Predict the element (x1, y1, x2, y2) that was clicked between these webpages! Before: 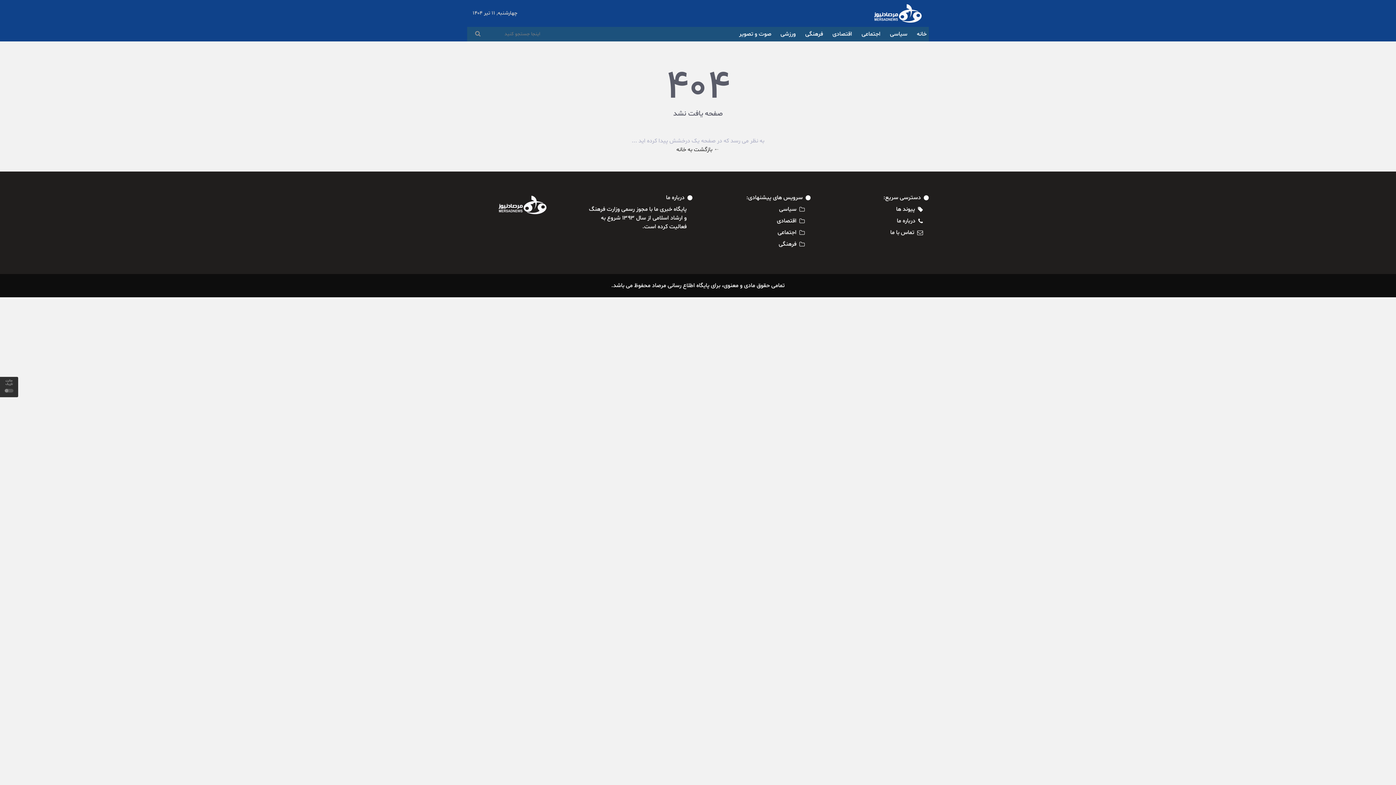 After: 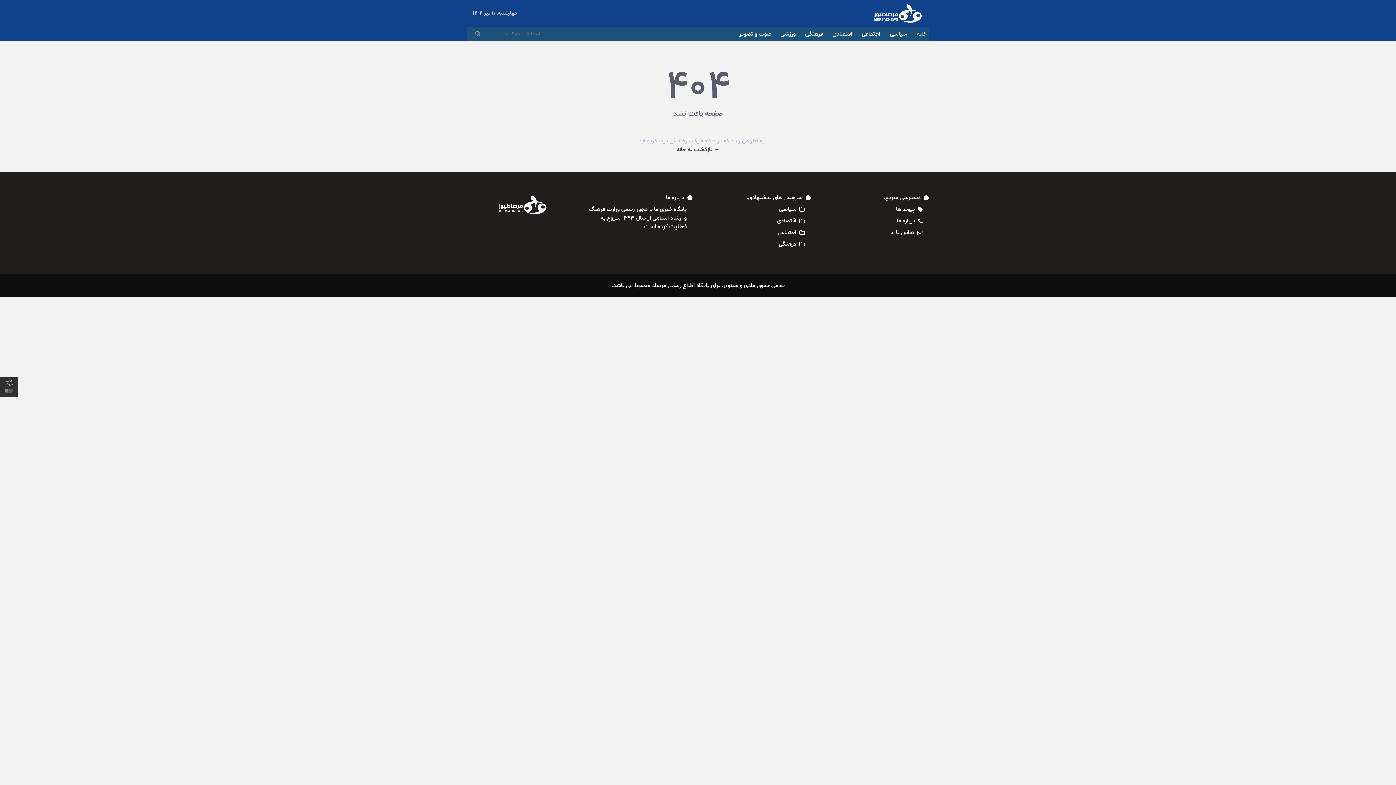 Action: bbox: (585, 205, 686, 231) label: پایگاه خبری ما با مجوز رسمی وزارت فرهنگ و ارشاد اسلامی از سال ۱۳۹۳ شروع به فعالیت کرده است.